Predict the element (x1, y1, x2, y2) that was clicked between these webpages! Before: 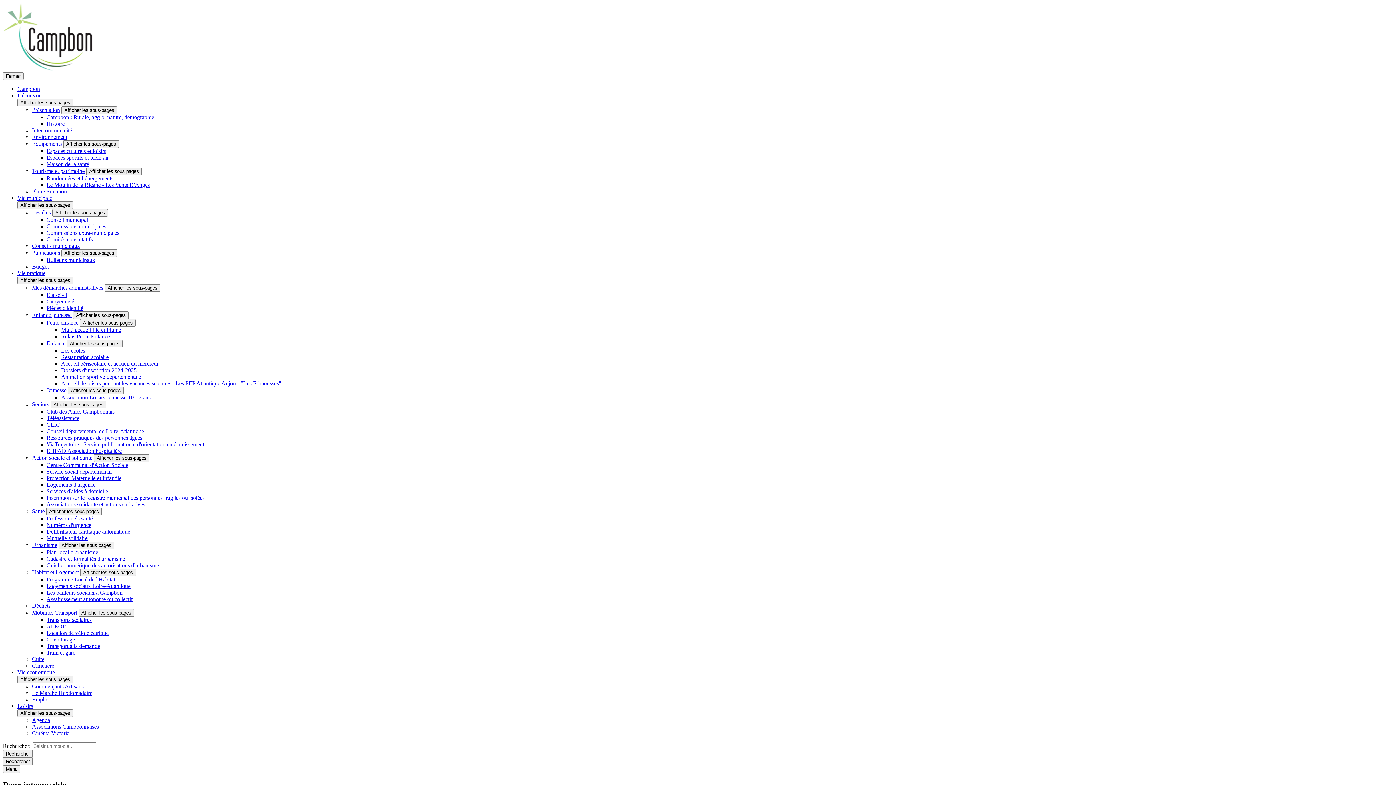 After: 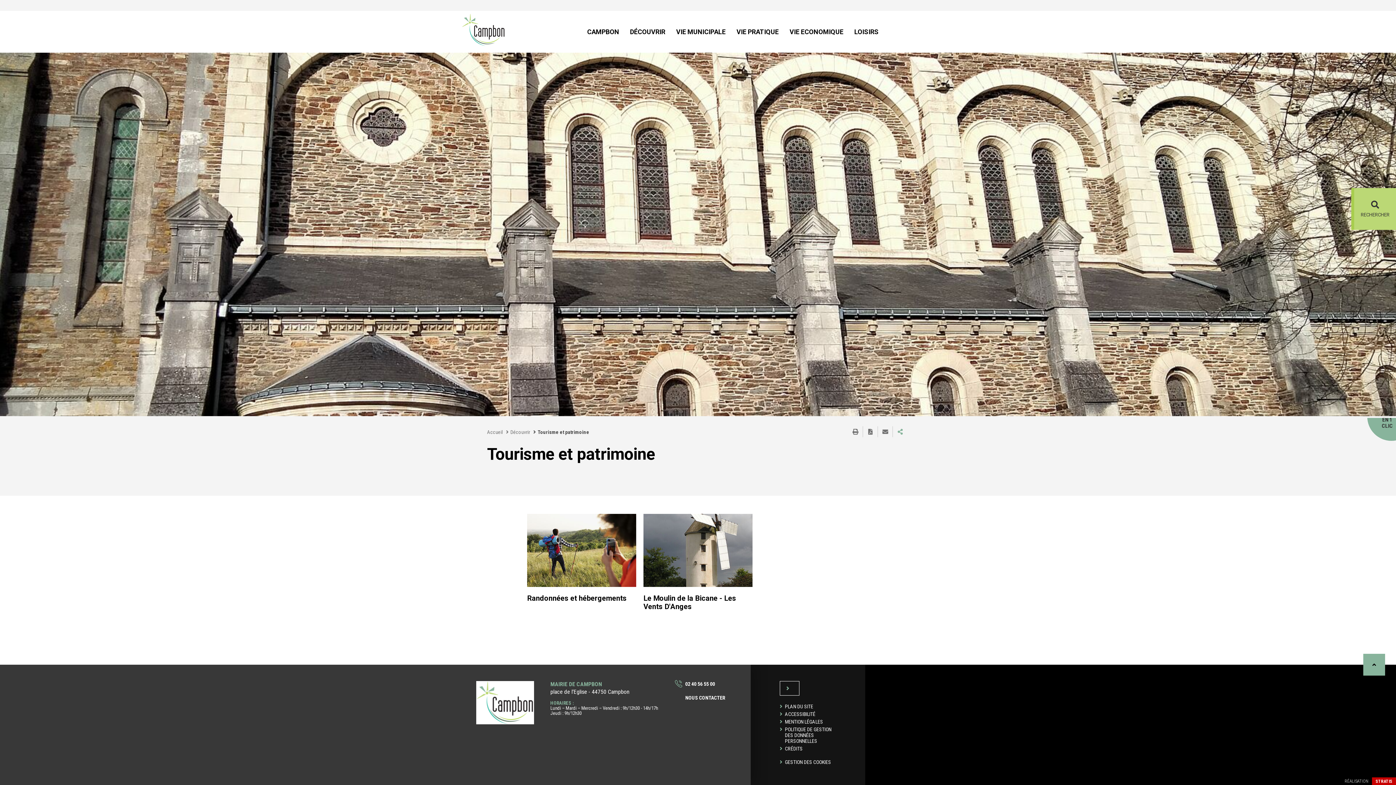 Action: bbox: (32, 168, 84, 174) label: Tourisme et patrimoine